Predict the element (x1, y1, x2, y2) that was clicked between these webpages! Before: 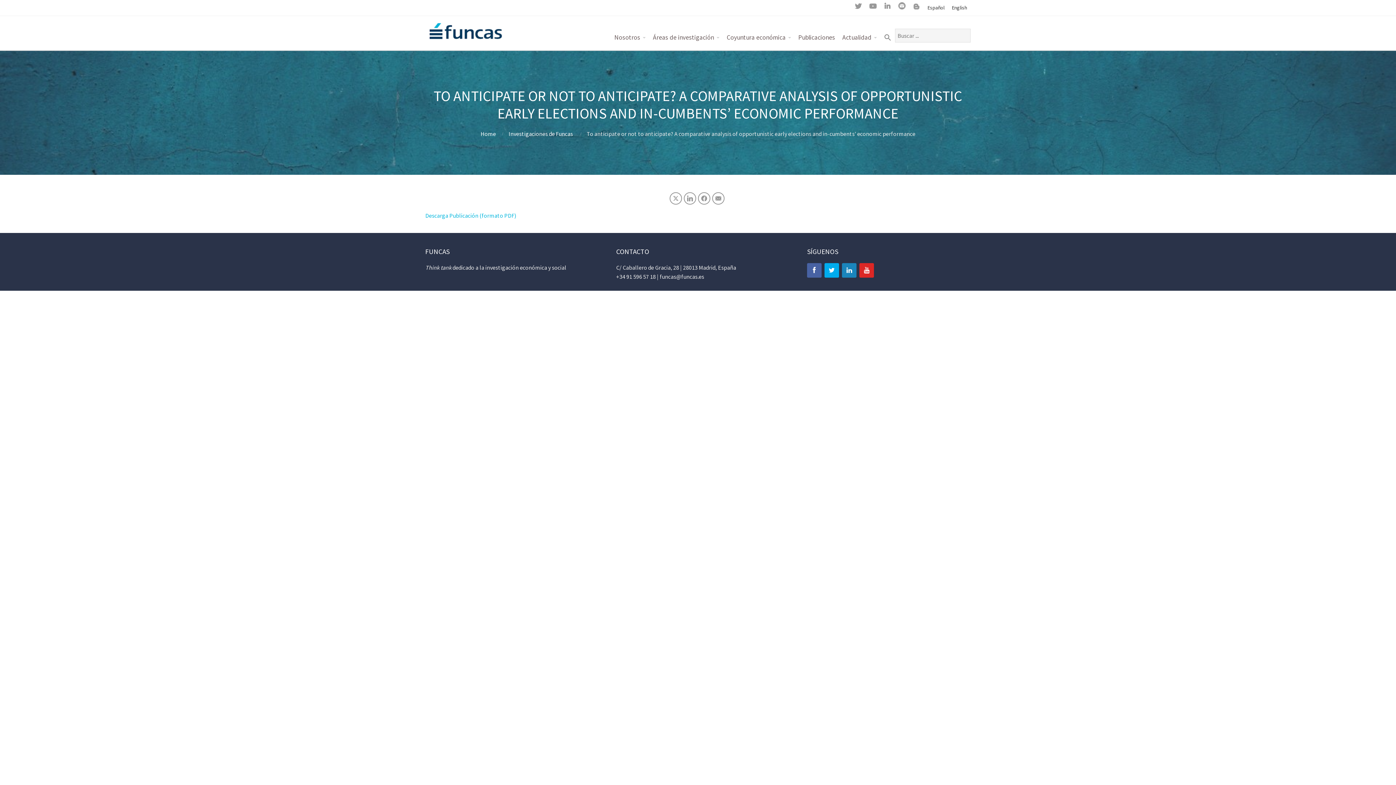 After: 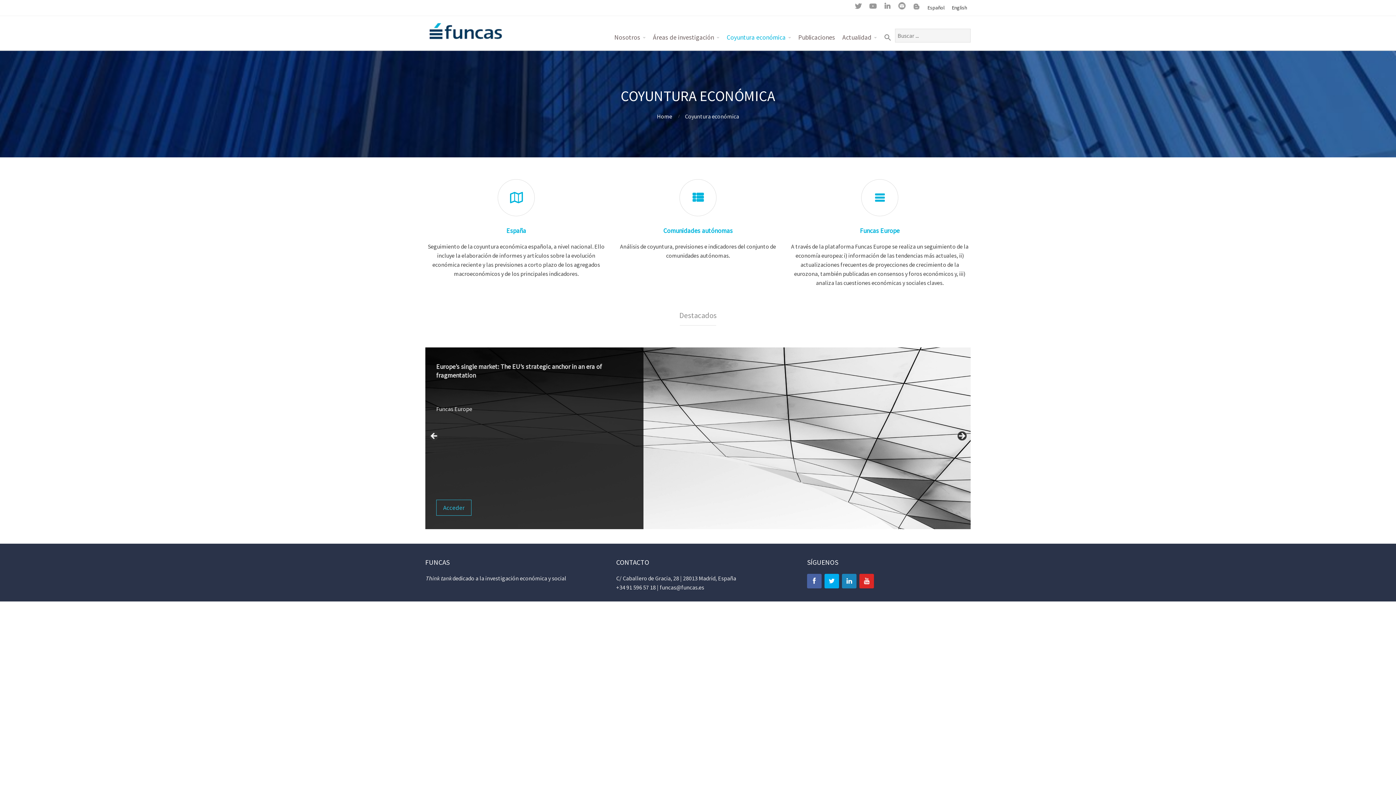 Action: label: Coyuntura económica bbox: (723, 28, 794, 46)